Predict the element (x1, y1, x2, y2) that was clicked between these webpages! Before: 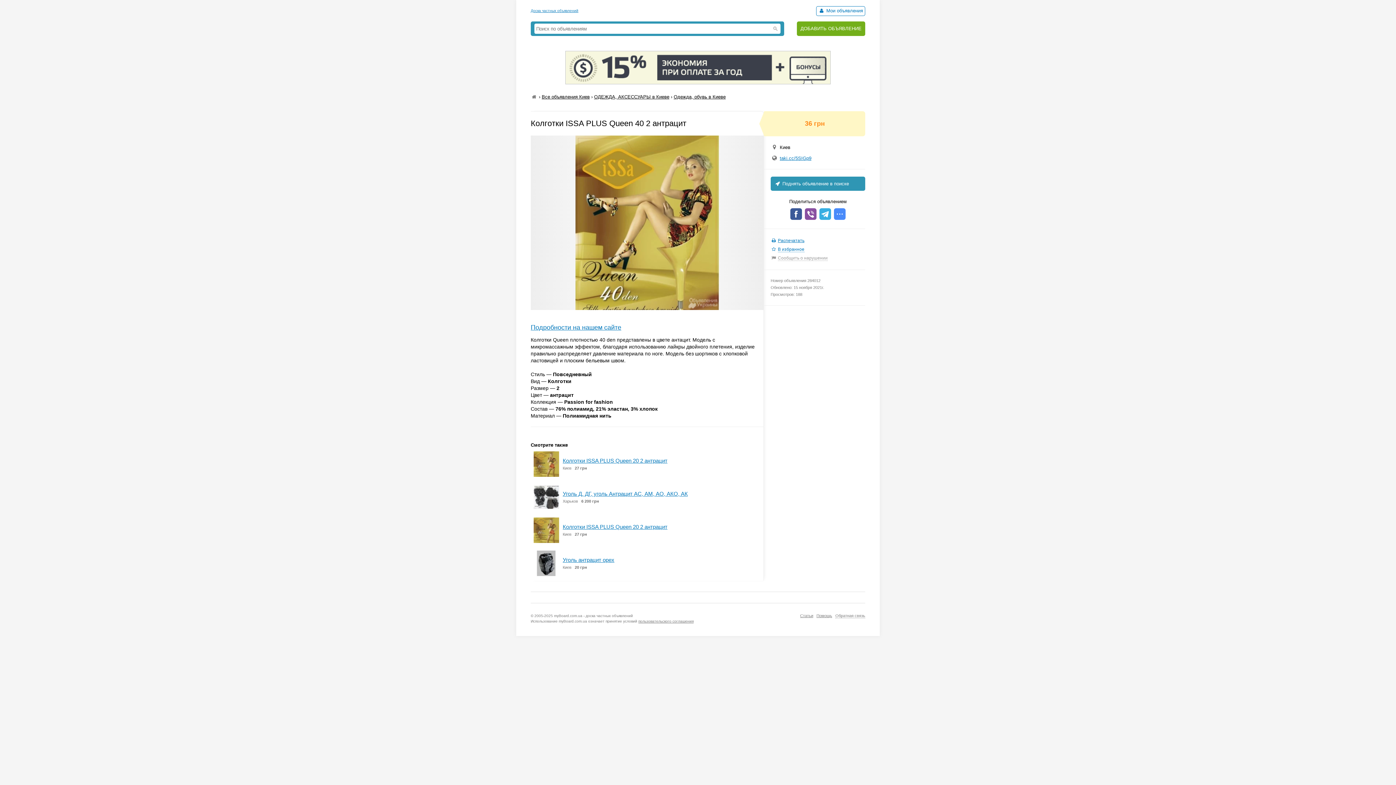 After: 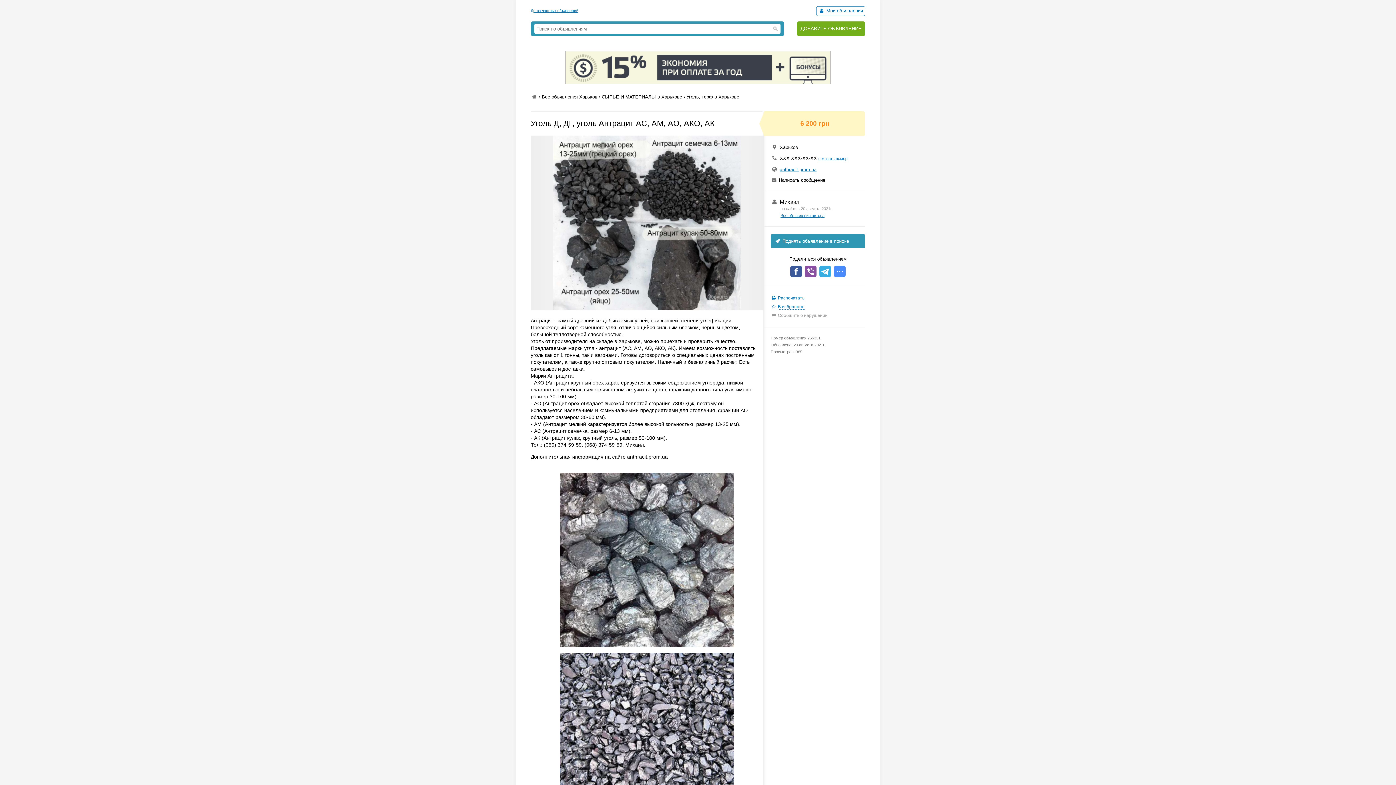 Action: bbox: (533, 505, 559, 511)